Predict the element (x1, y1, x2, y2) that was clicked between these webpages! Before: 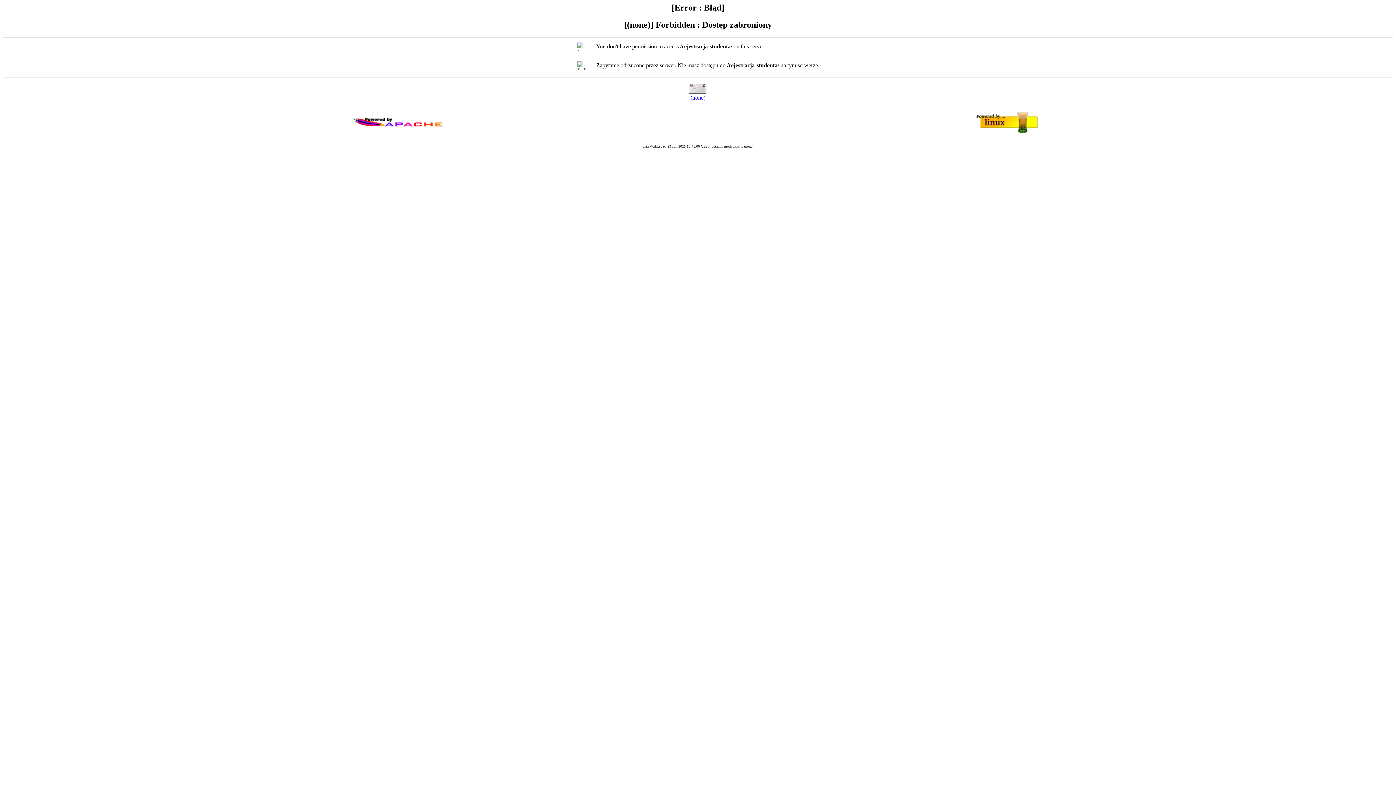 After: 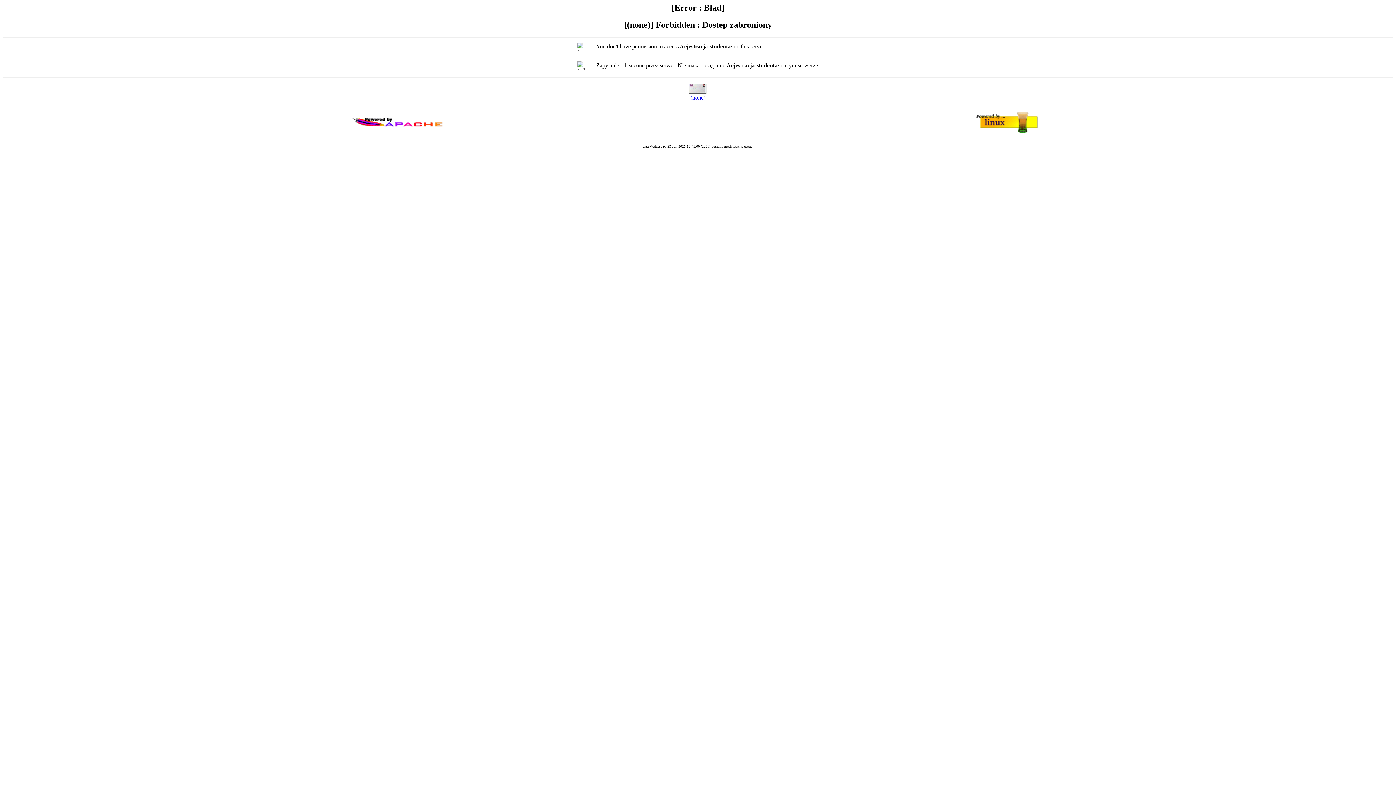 Action: label: (none) bbox: (690, 94, 705, 100)